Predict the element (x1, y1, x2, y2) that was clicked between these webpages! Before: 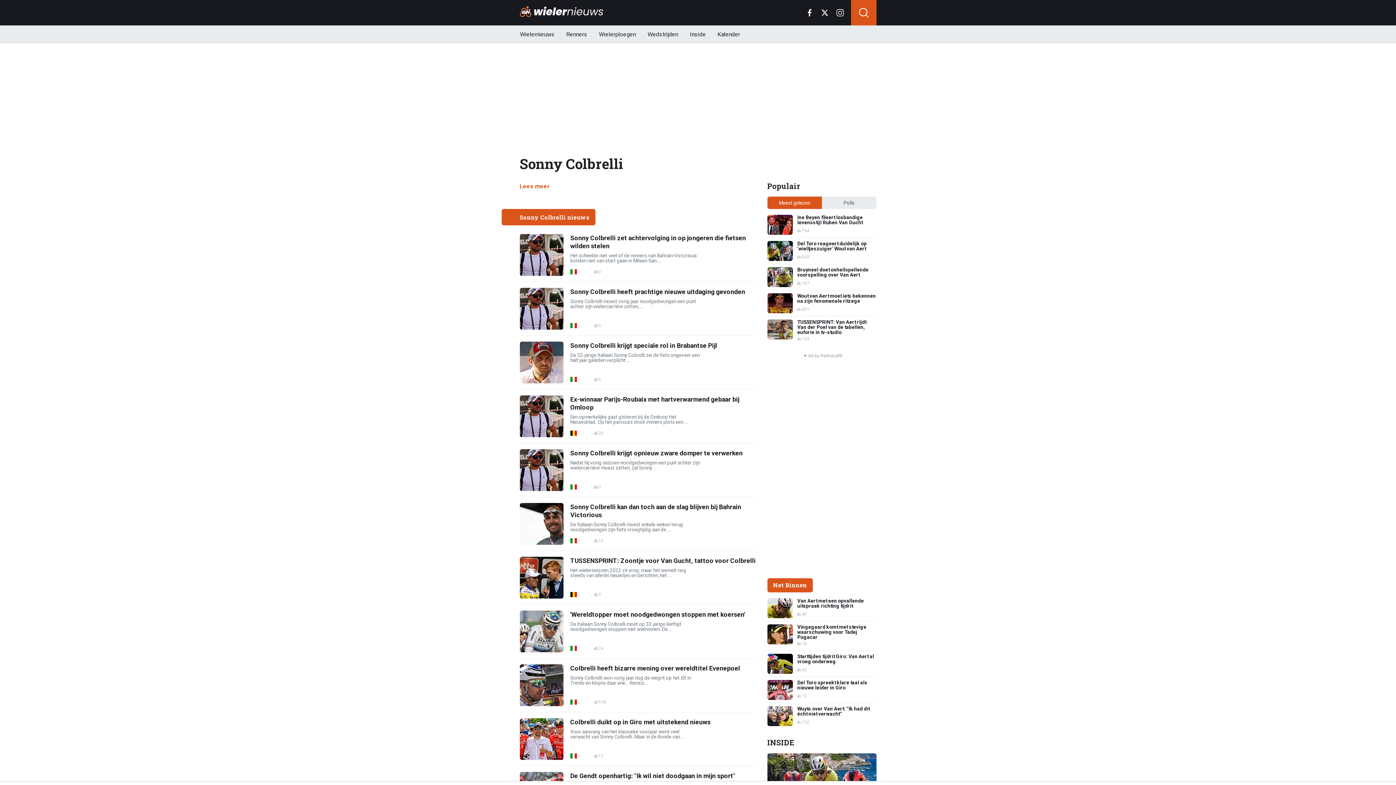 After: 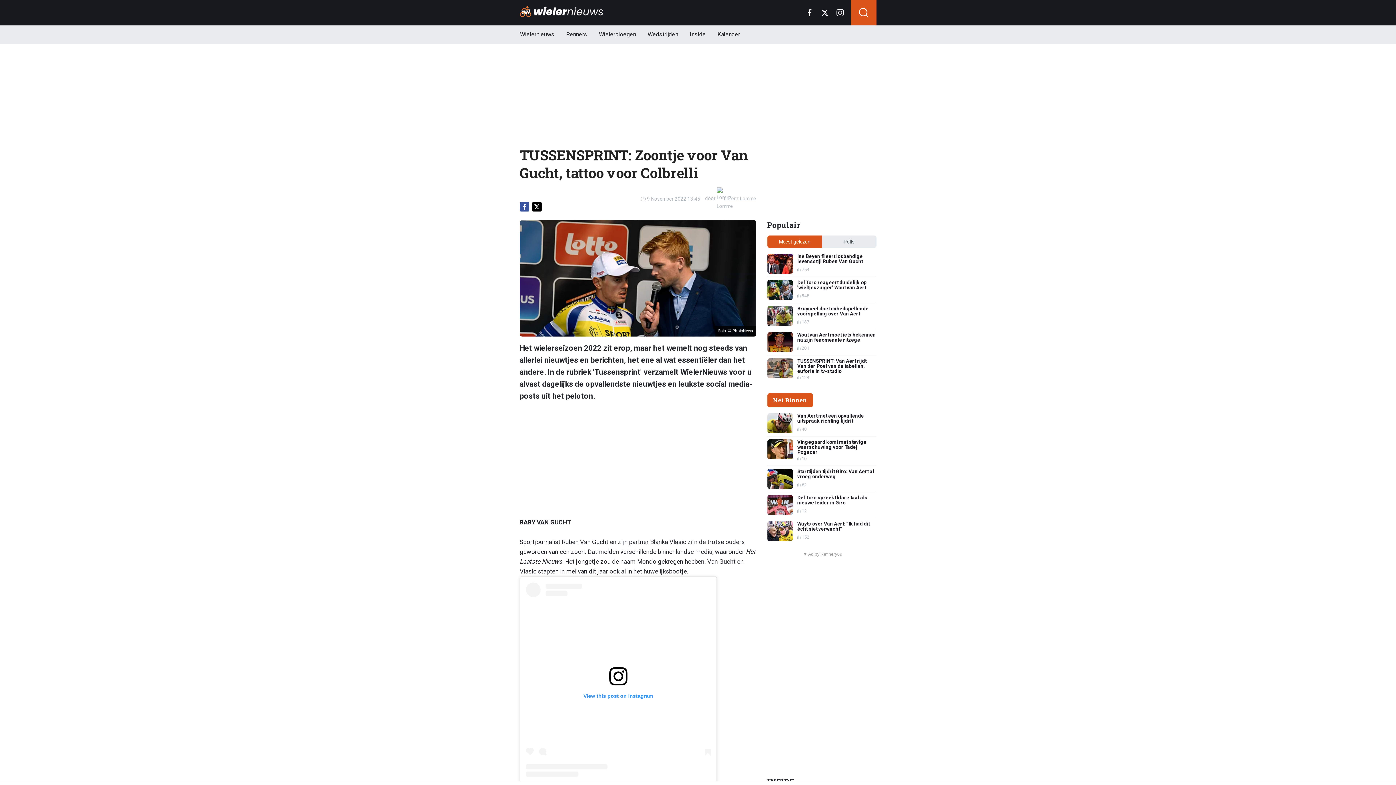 Action: label: TUSSENSPRINT: Zoontje voor Van Gucht, tattoo voor Colbrelli

Het wielerseizoen 2022 zit erop, maar het wemelt nog steeds van allerlei nieuwtjes en berichten, het ...

3 bbox: (519, 557, 756, 598)